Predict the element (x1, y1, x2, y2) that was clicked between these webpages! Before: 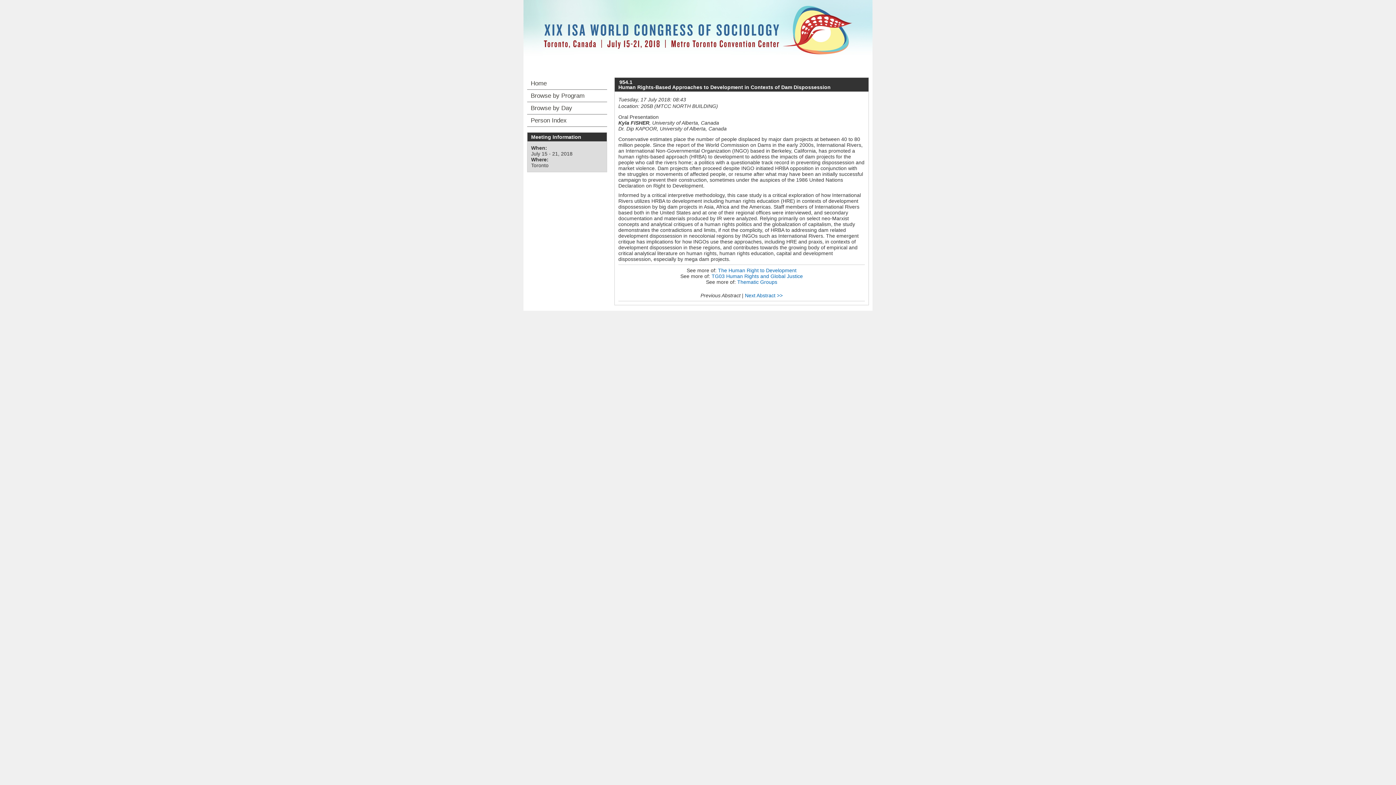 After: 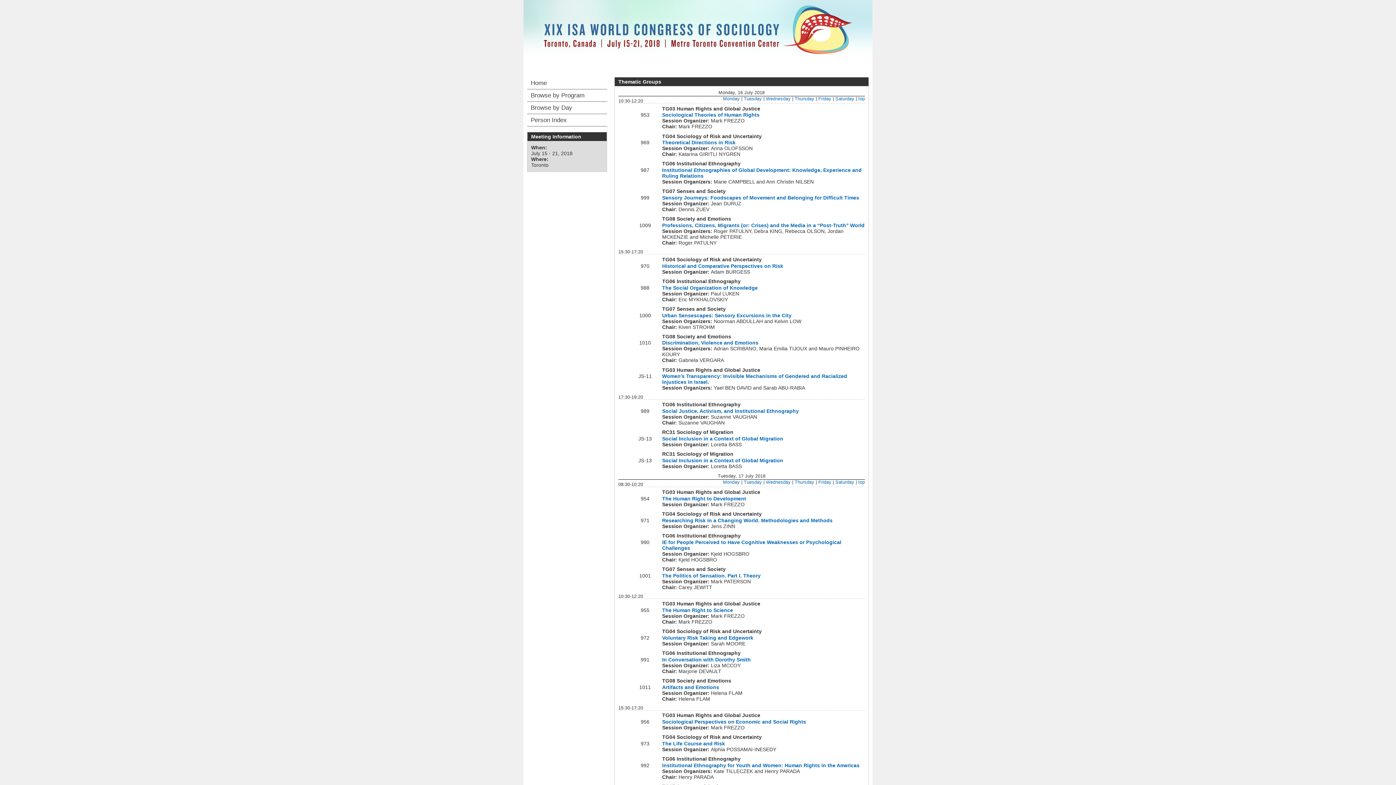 Action: label: Thematic Groups bbox: (737, 279, 777, 285)